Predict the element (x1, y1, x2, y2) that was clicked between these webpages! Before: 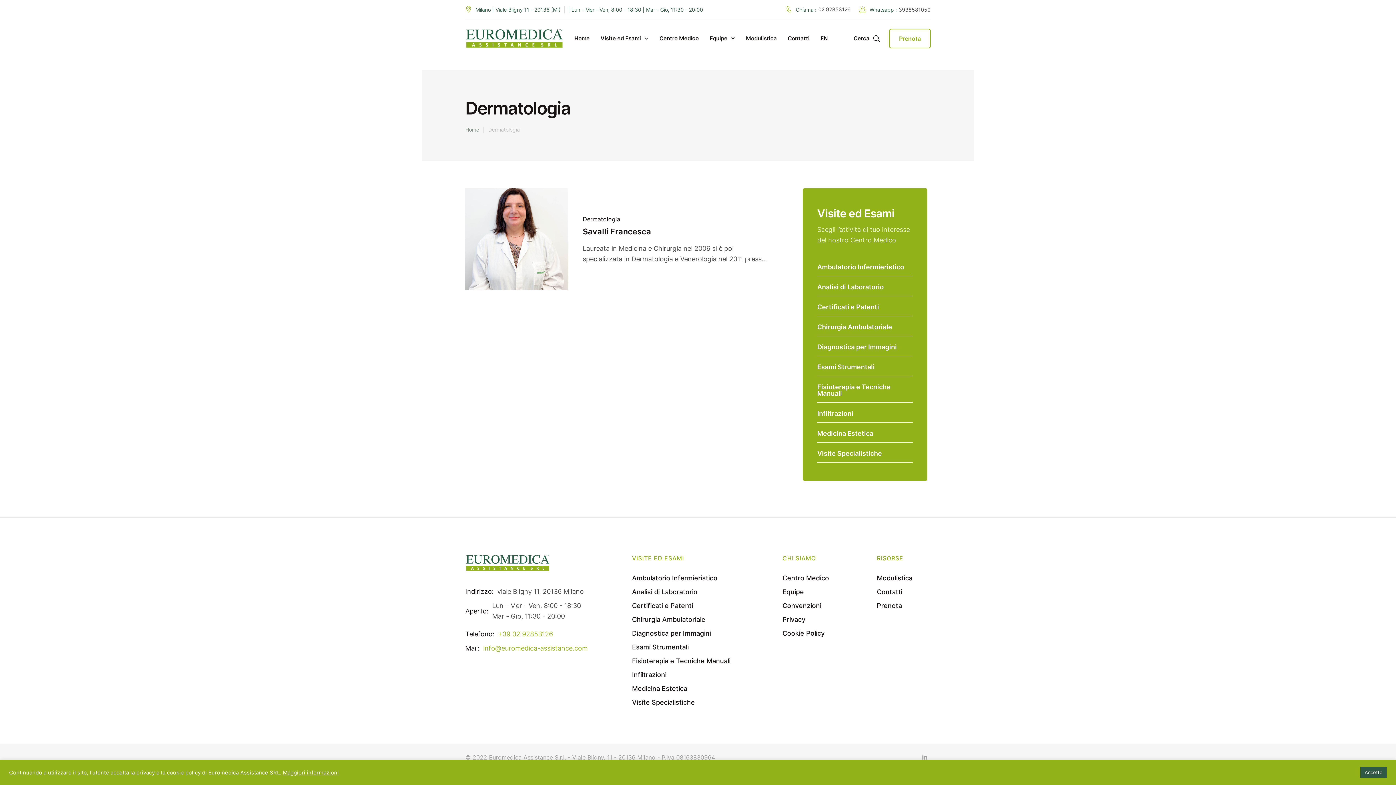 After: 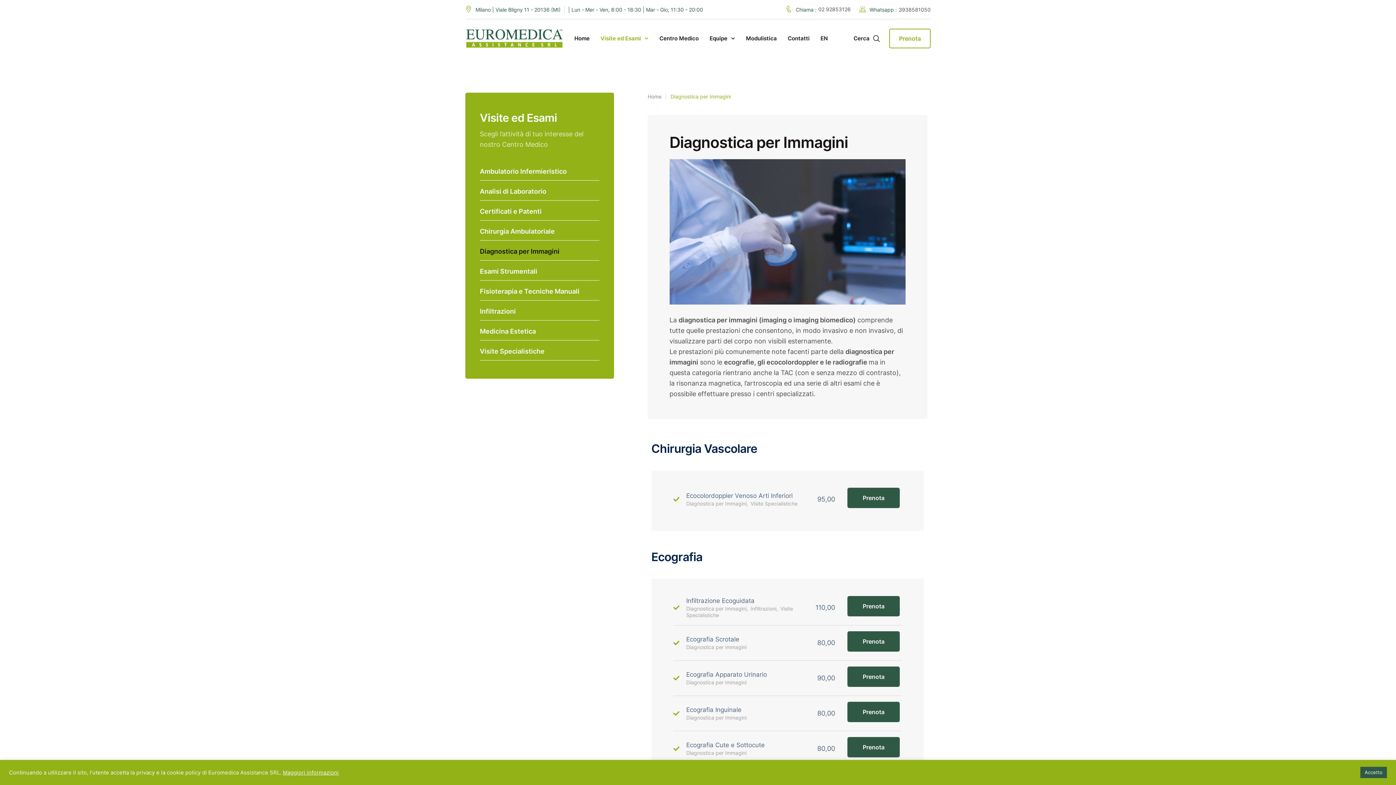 Action: bbox: (632, 629, 711, 637) label: Diagnostica per Immagini